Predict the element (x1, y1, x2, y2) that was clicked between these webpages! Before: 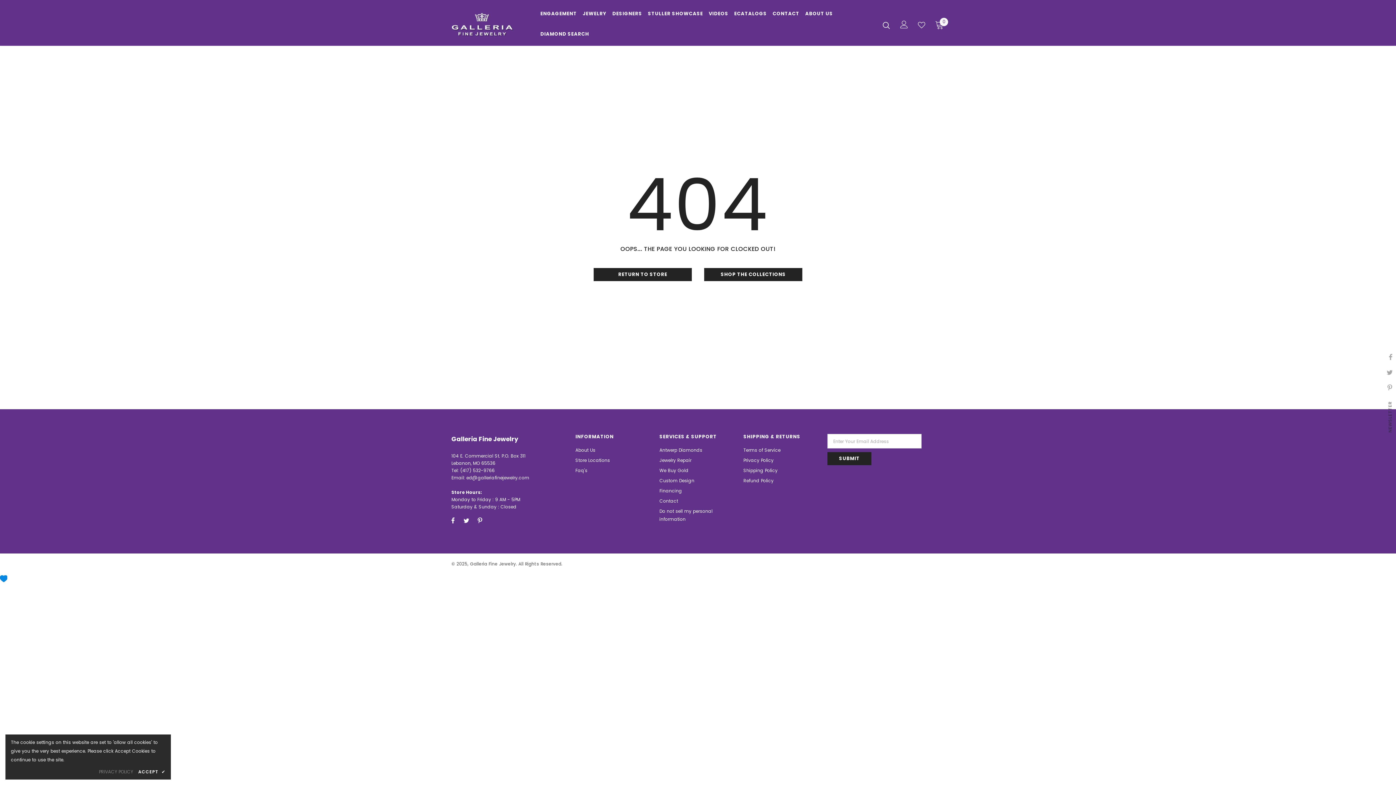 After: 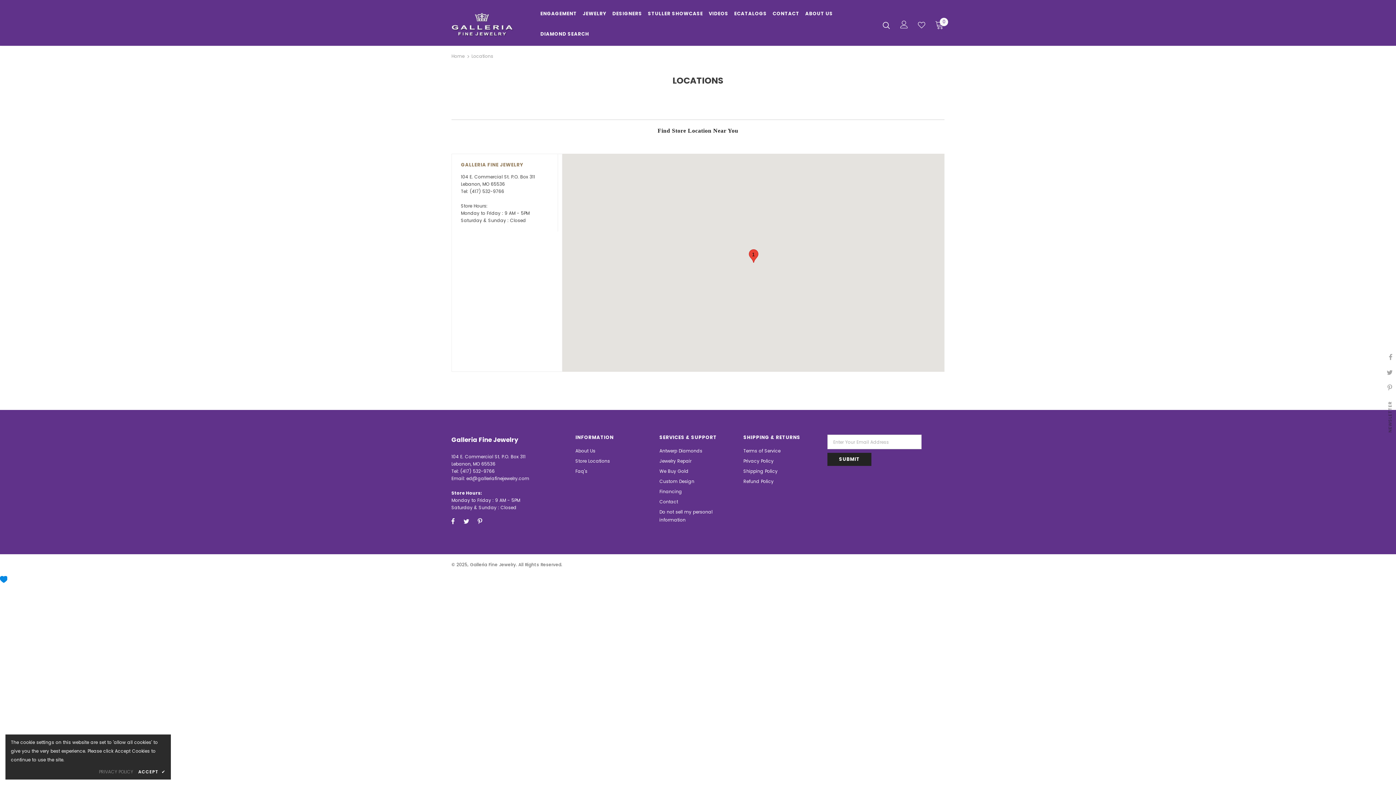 Action: bbox: (575, 455, 610, 465) label: Store Locations